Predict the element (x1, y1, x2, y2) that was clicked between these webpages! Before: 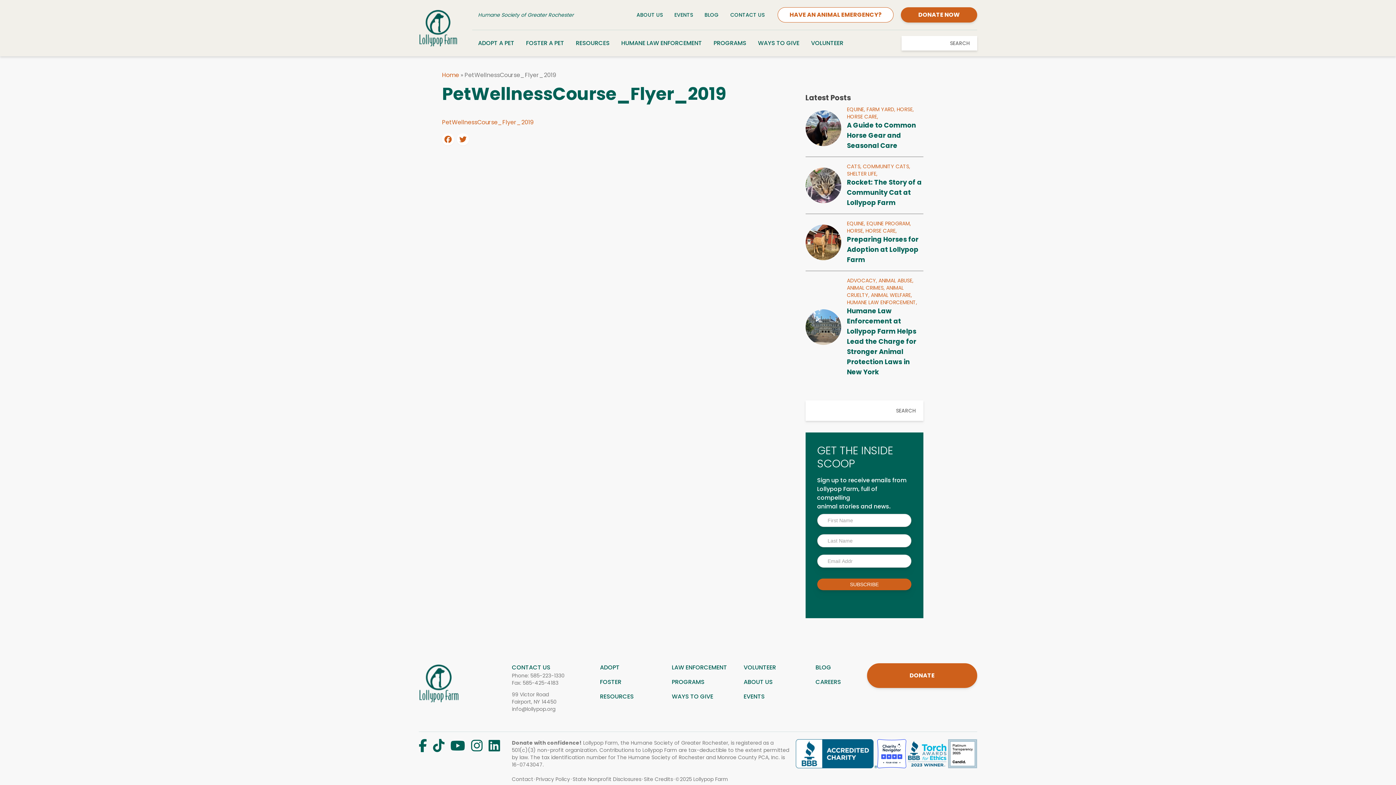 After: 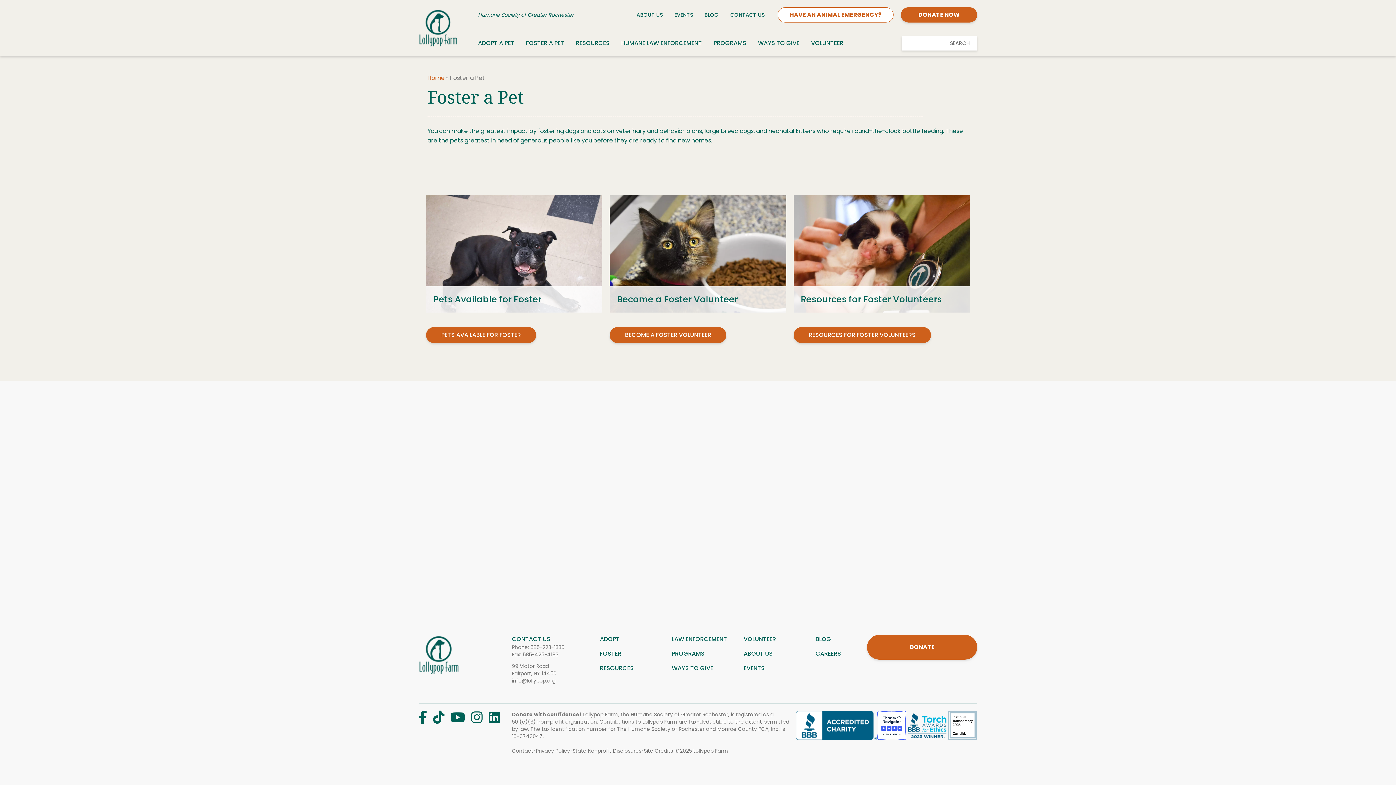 Action: label: FOSTER bbox: (600, 678, 621, 686)